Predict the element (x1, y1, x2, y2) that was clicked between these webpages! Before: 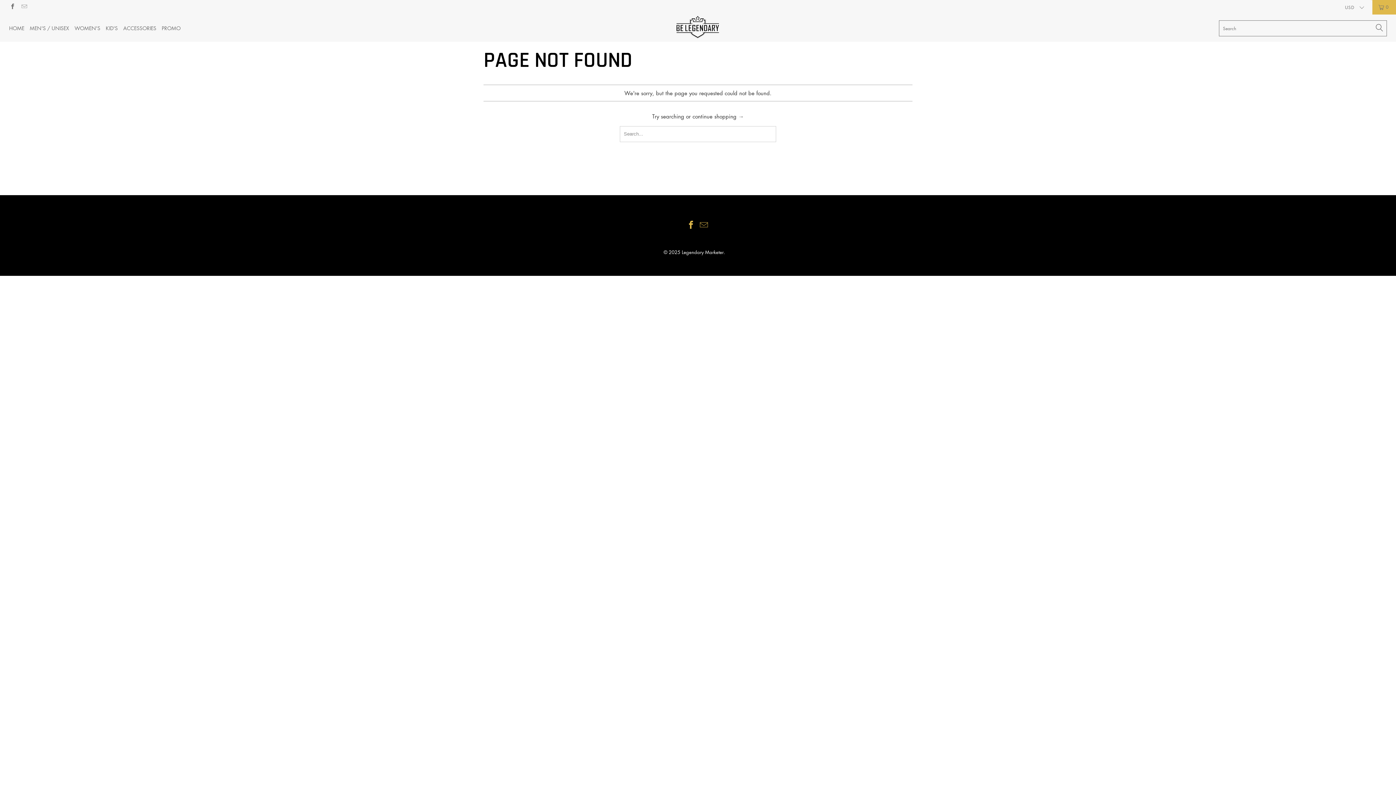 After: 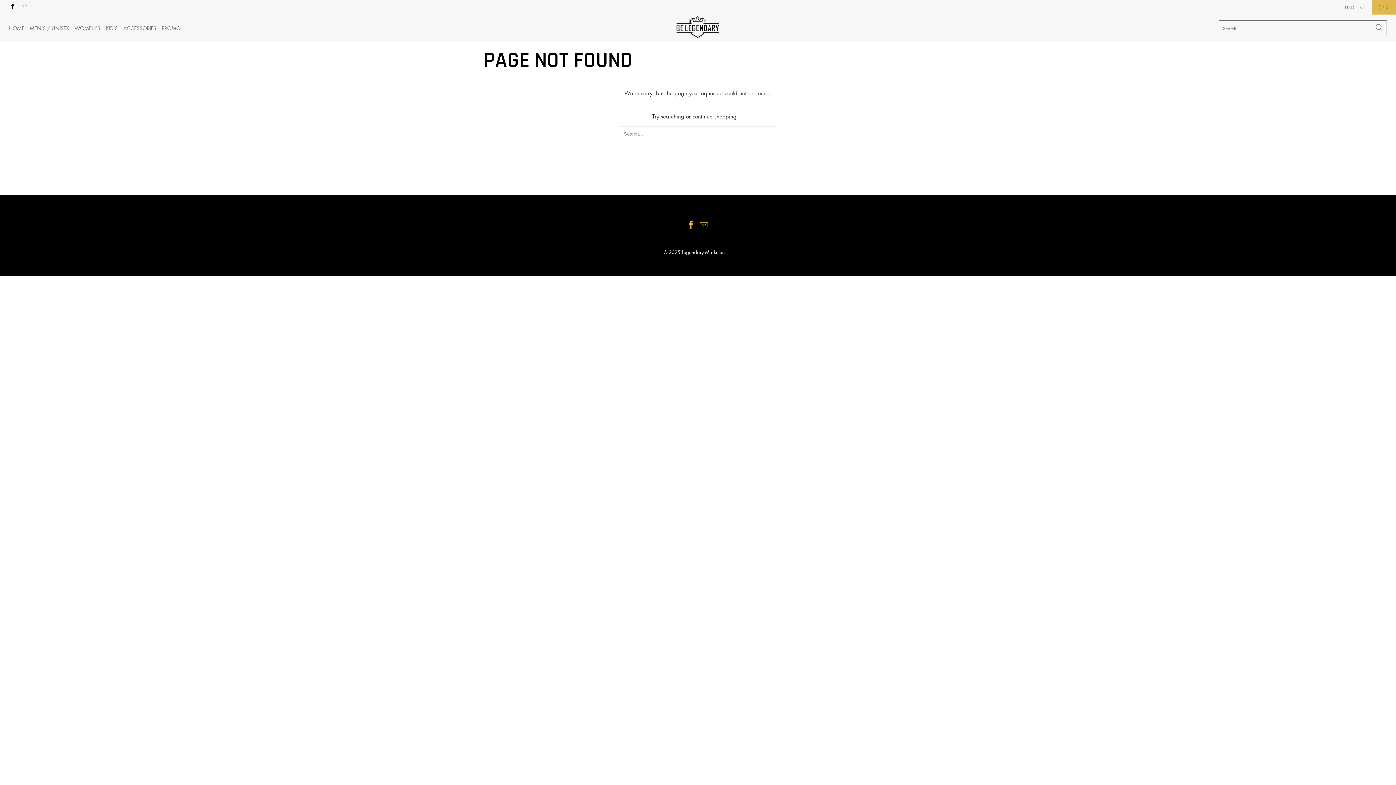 Action: bbox: (9, 4, 15, 10)